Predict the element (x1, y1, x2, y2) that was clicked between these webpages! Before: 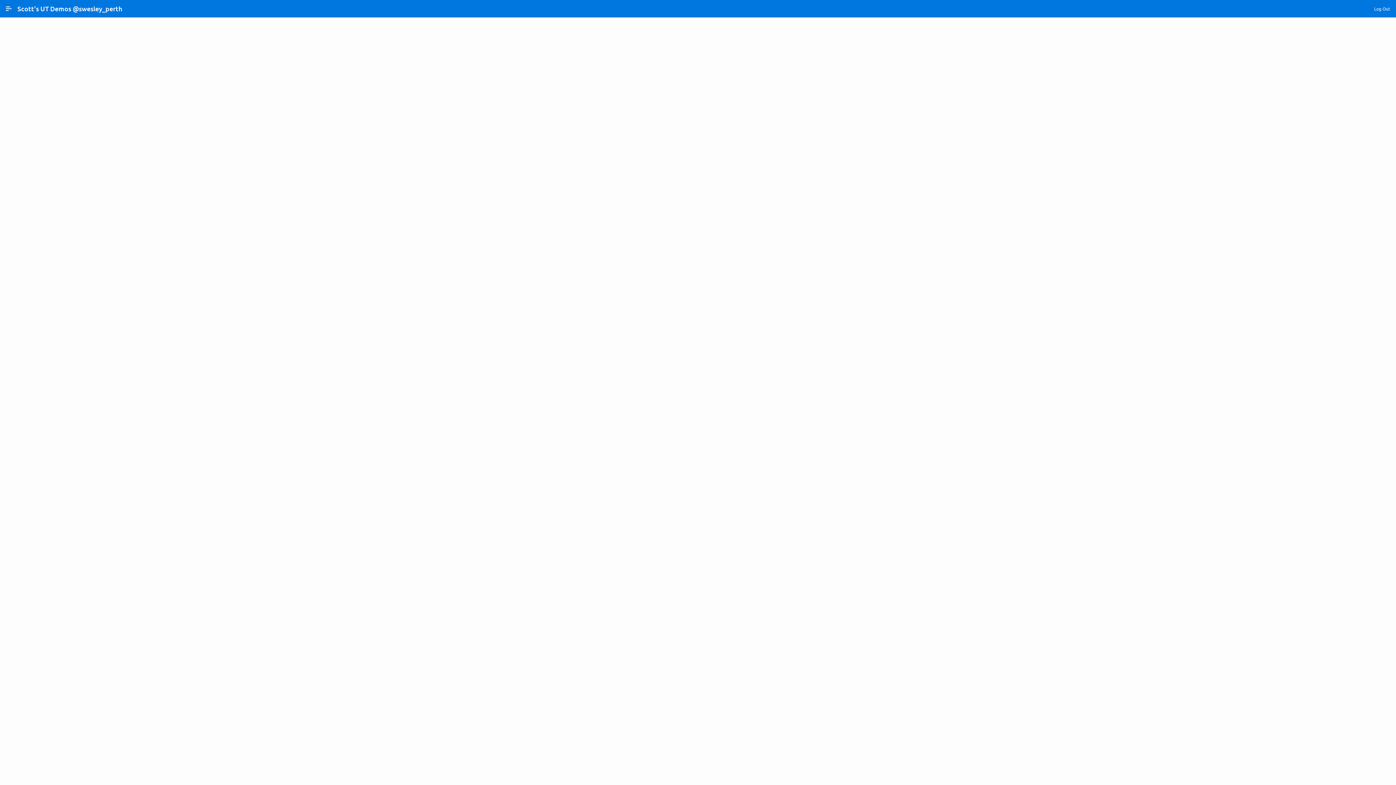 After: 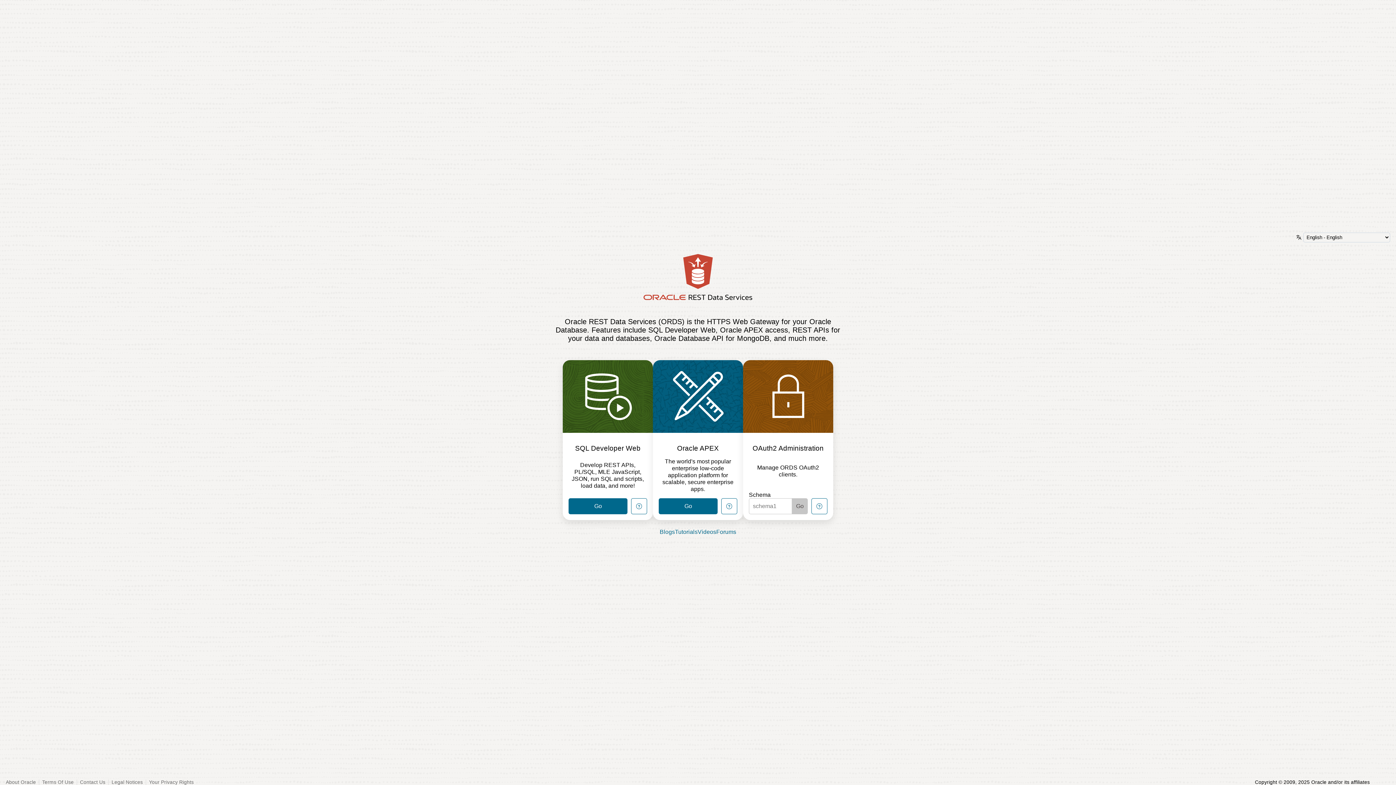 Action: bbox: (1376, 747, 1390, 762)